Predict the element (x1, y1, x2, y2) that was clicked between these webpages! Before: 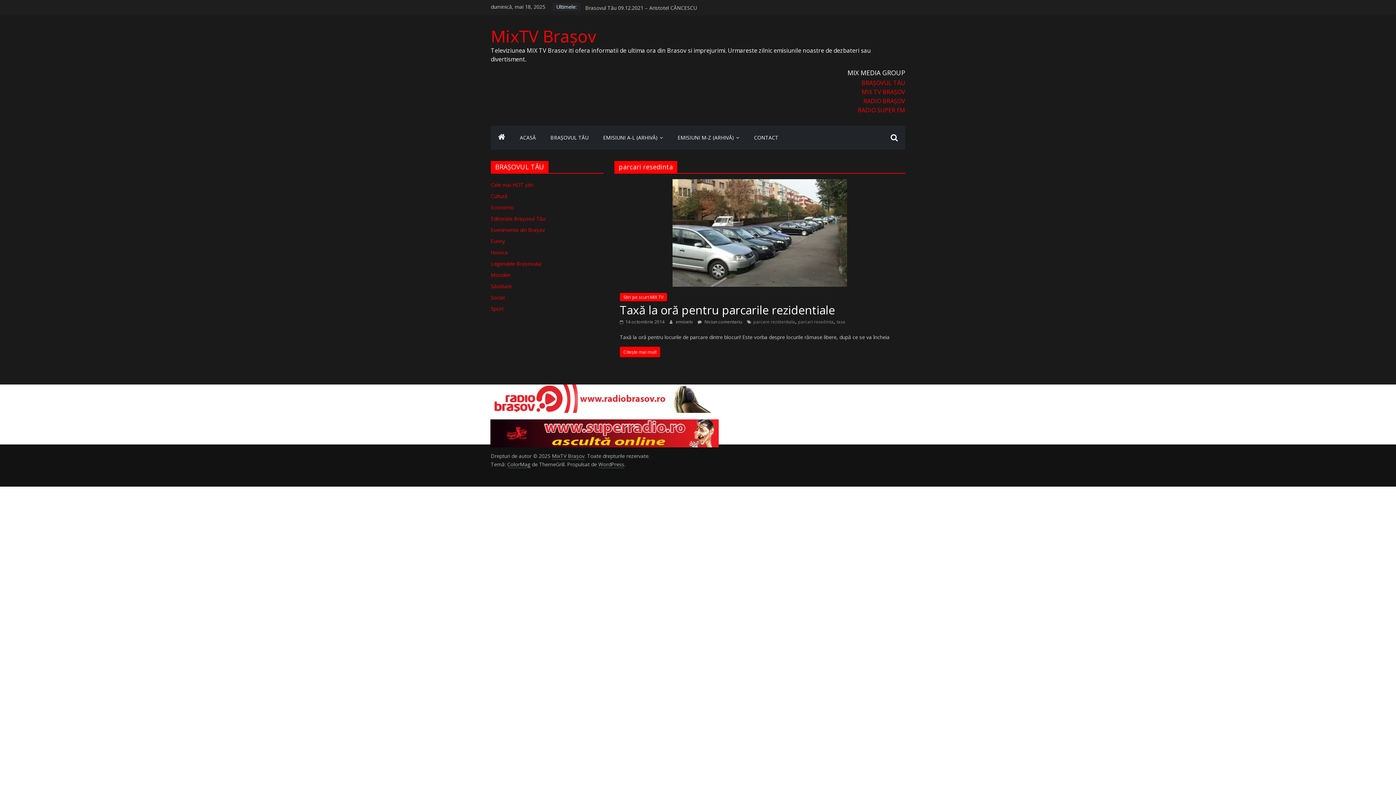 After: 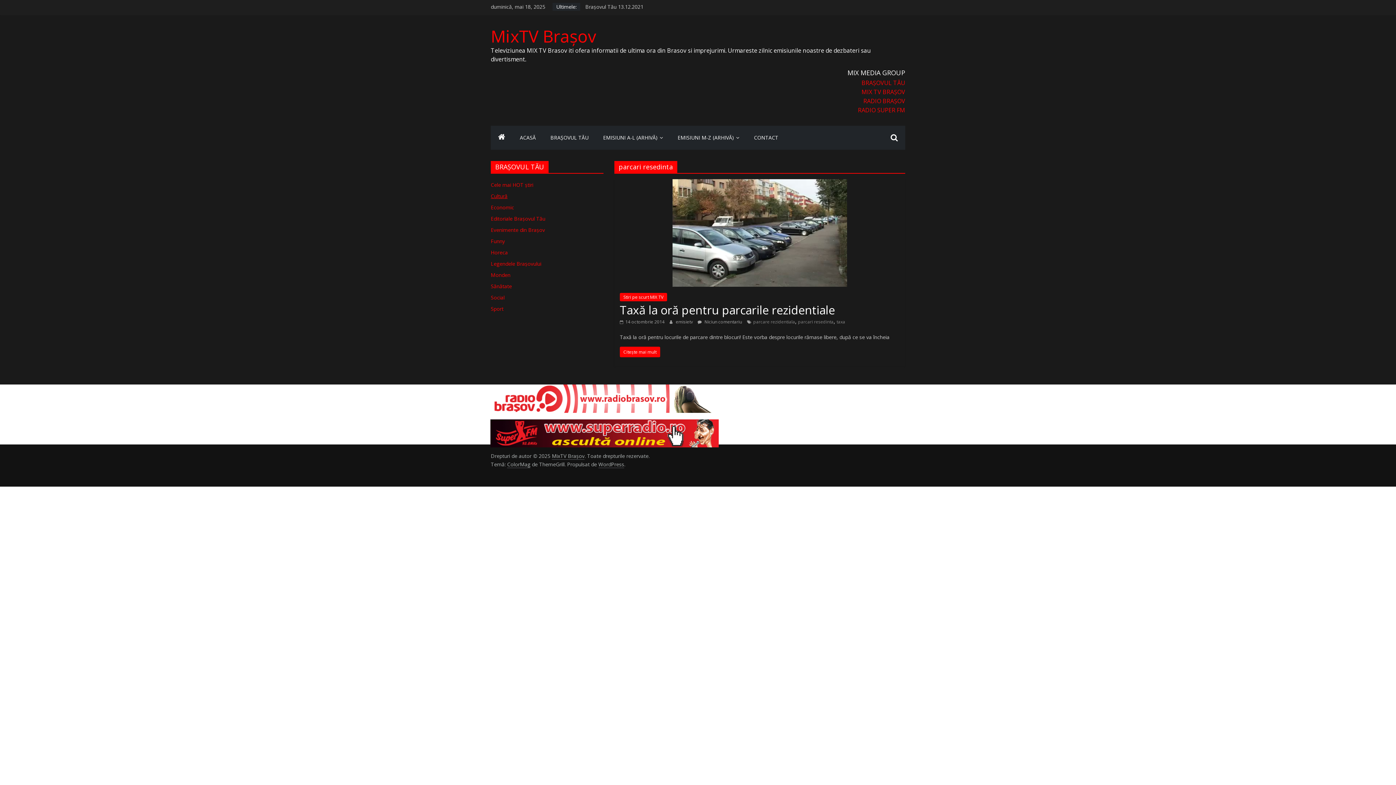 Action: label: Cultură bbox: (490, 192, 507, 199)